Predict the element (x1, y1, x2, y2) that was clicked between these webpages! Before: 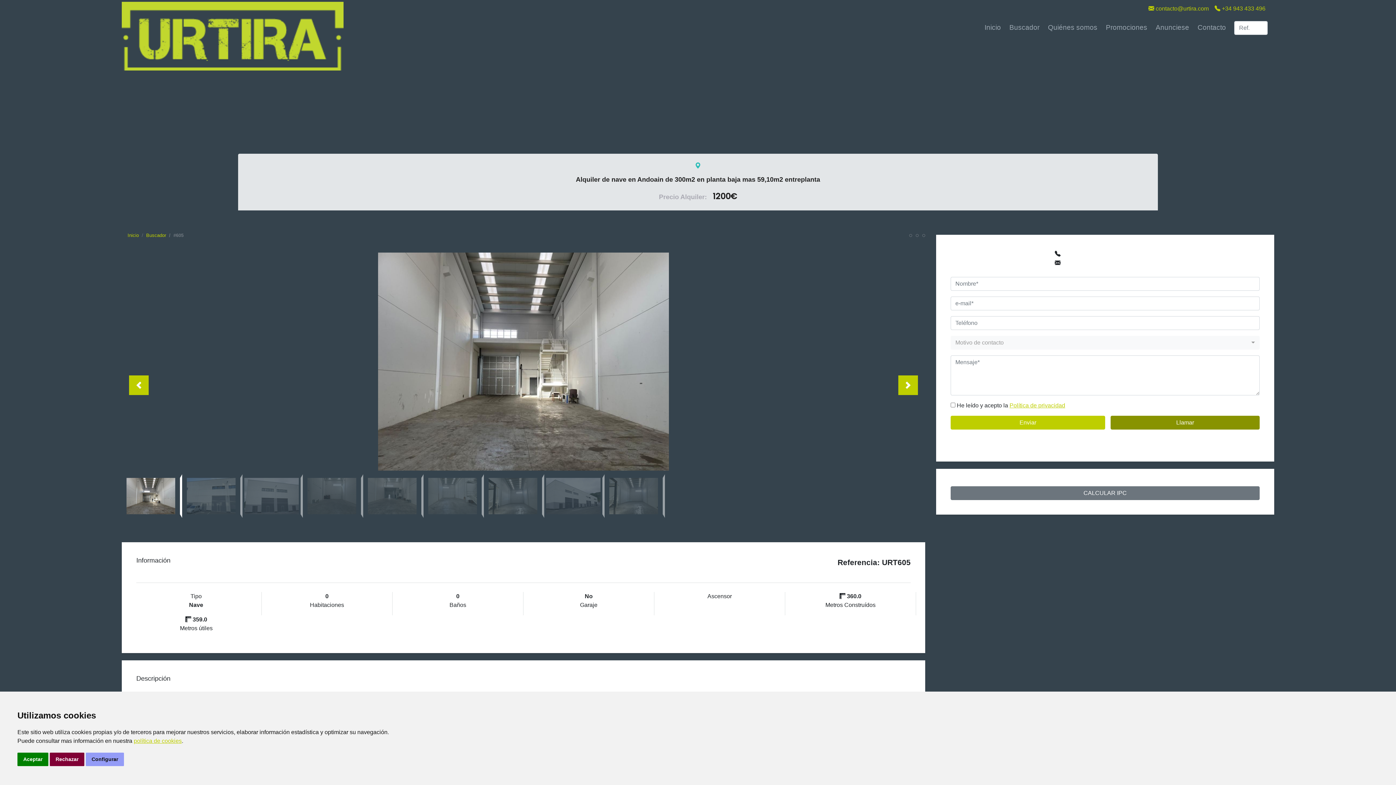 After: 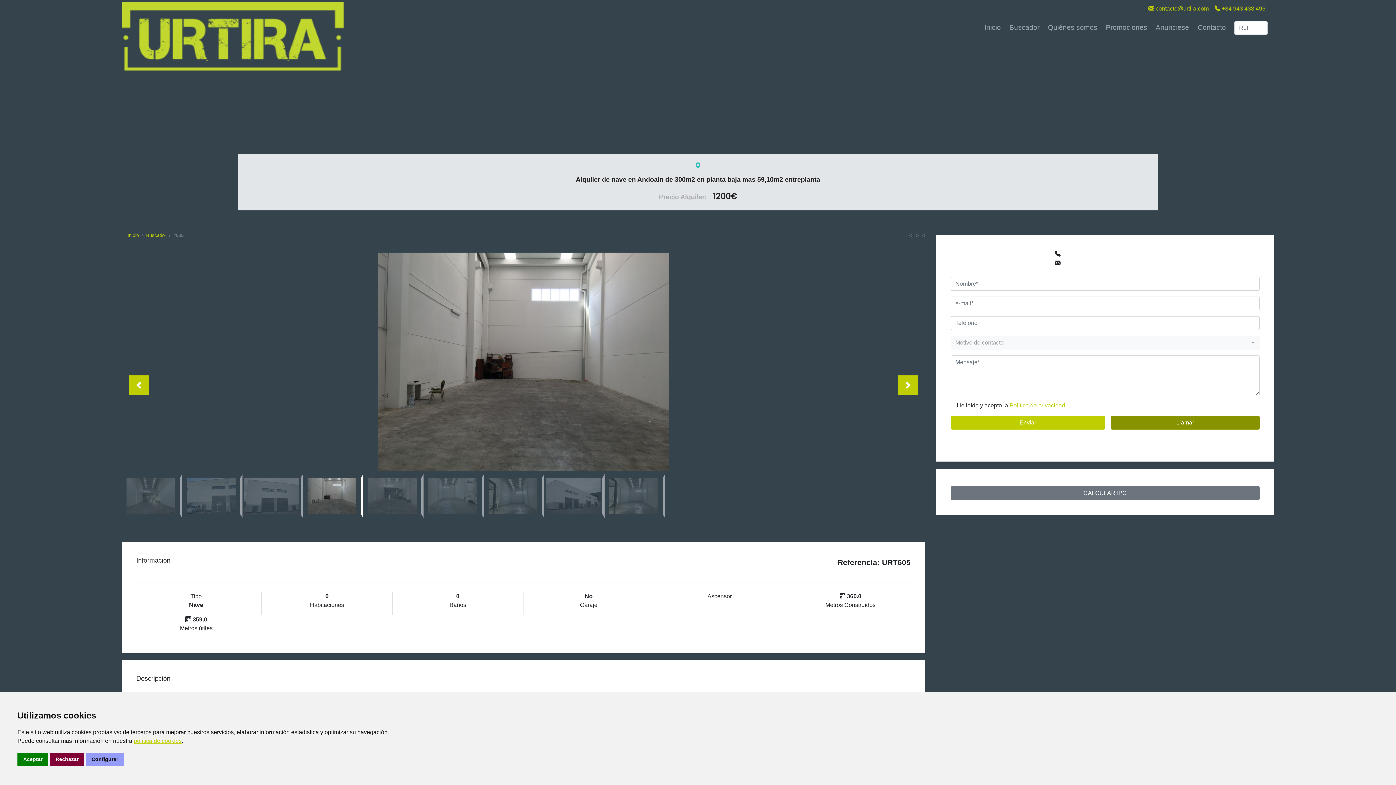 Action: bbox: (302, 478, 361, 514)